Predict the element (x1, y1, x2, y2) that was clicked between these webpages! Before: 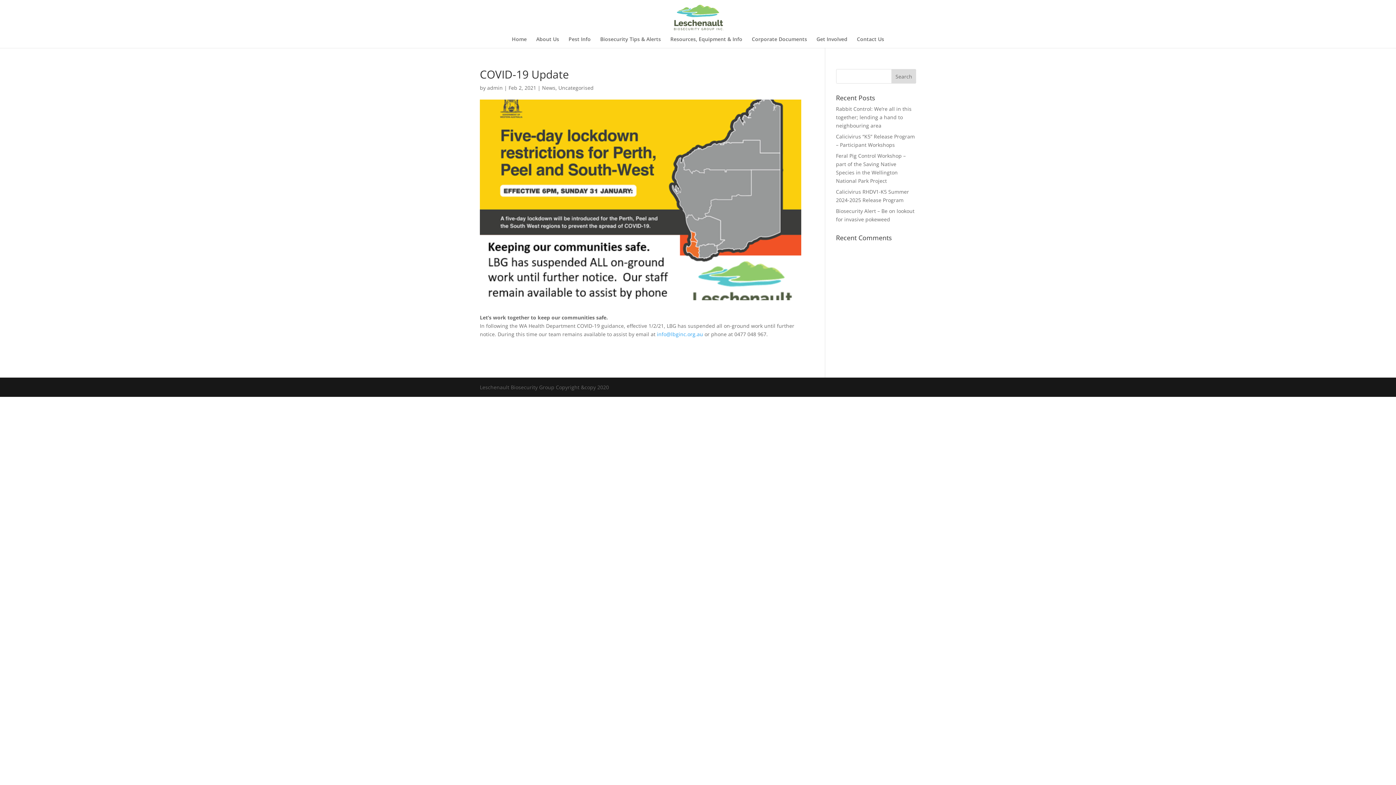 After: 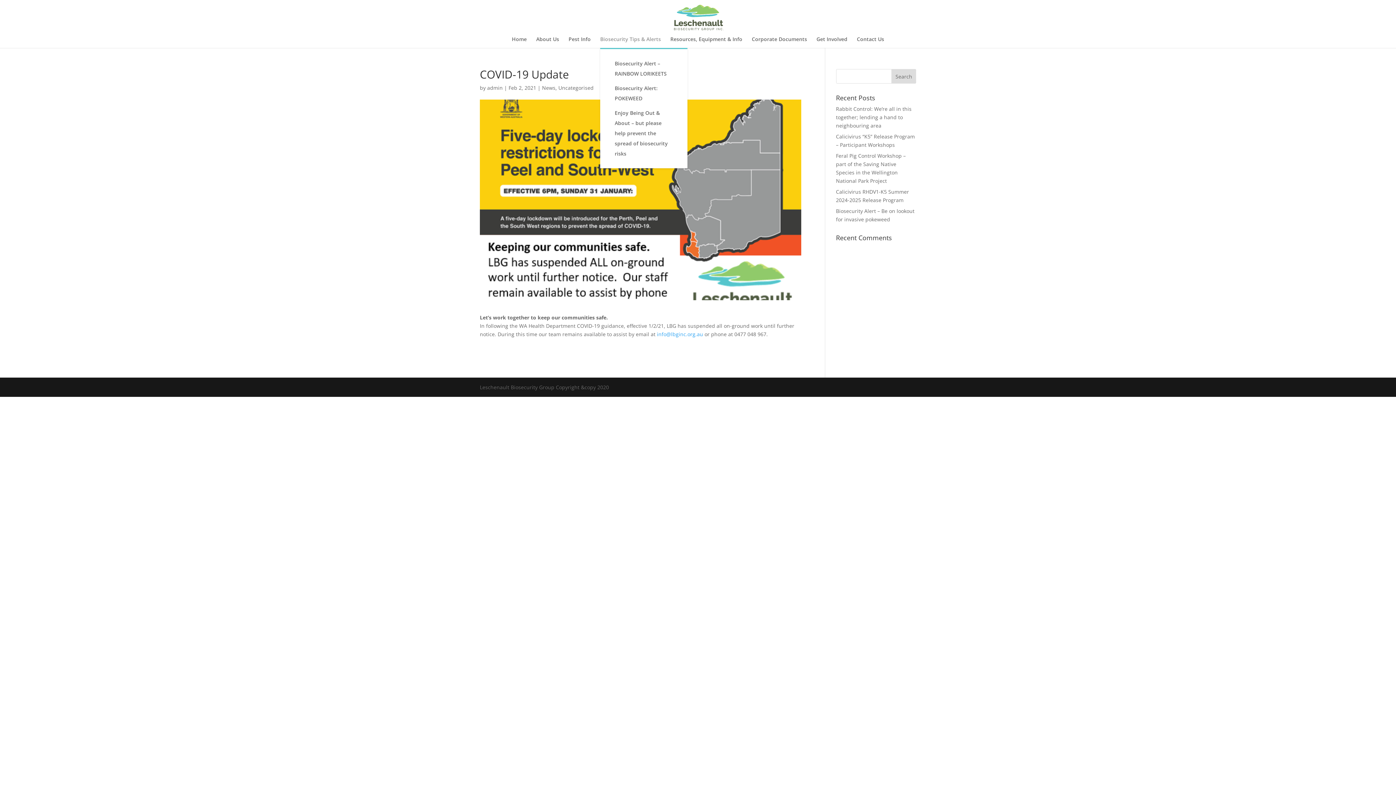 Action: bbox: (600, 36, 661, 48) label: Biosecurity Tips & Alerts